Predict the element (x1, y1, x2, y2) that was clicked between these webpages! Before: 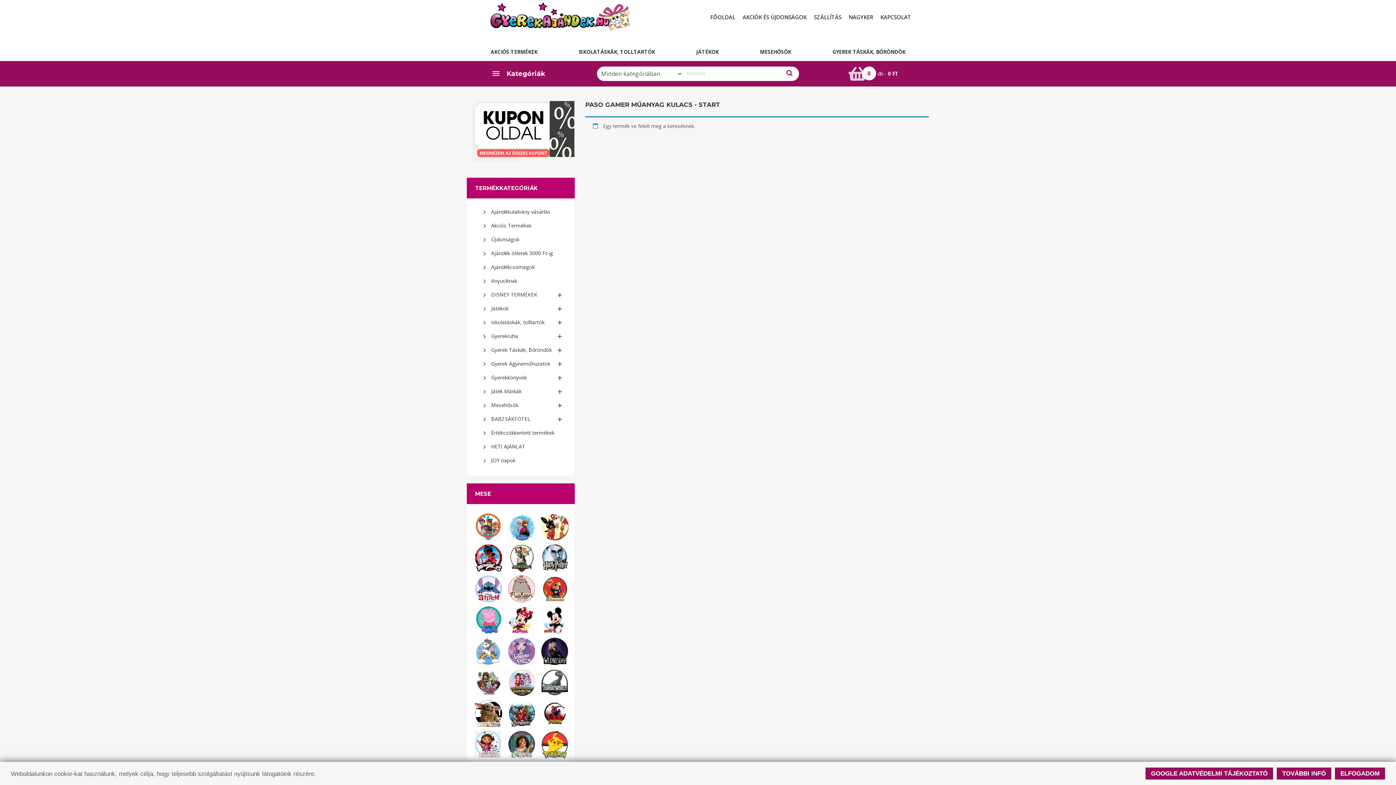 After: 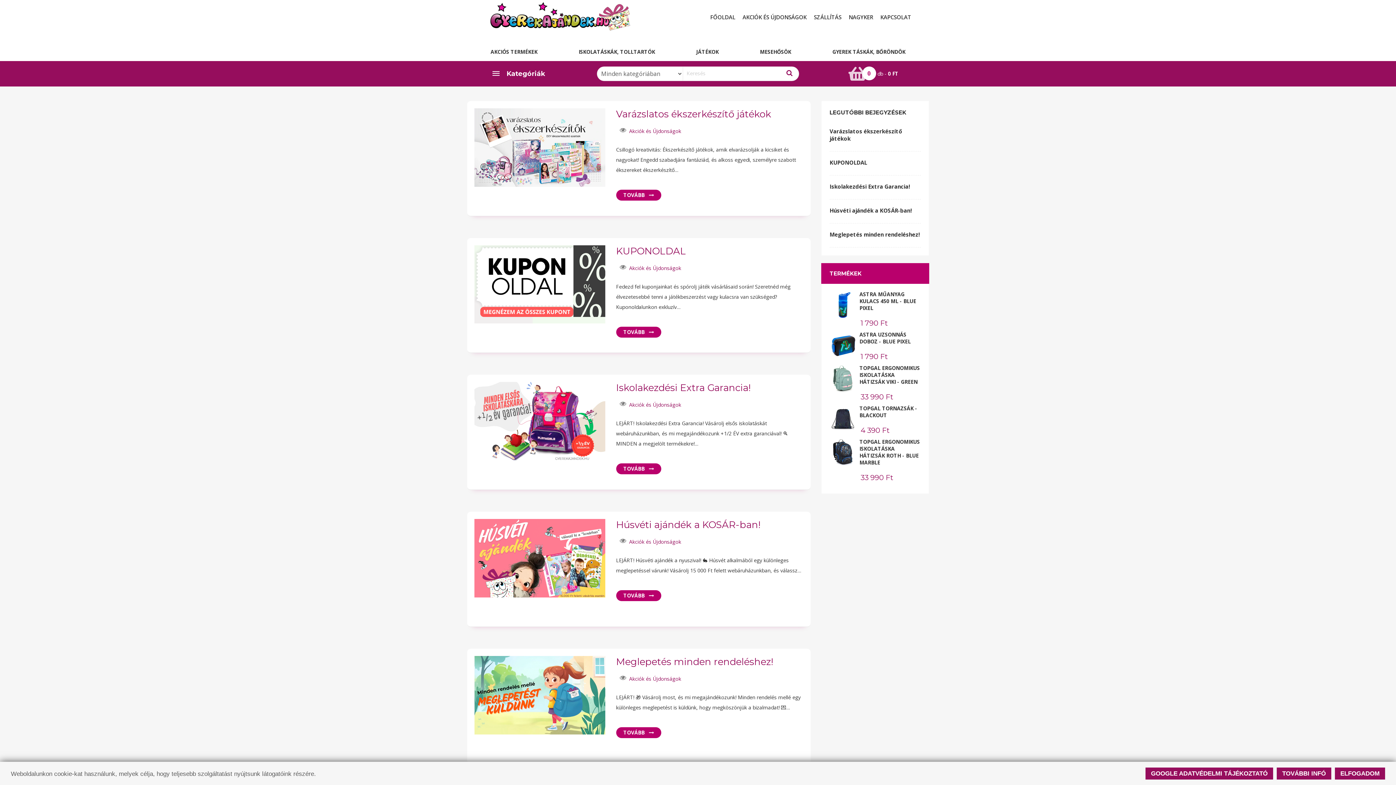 Action: label: AKCIÓK ÉS ÚJDONSÁGOK bbox: (742, 12, 814, 21)